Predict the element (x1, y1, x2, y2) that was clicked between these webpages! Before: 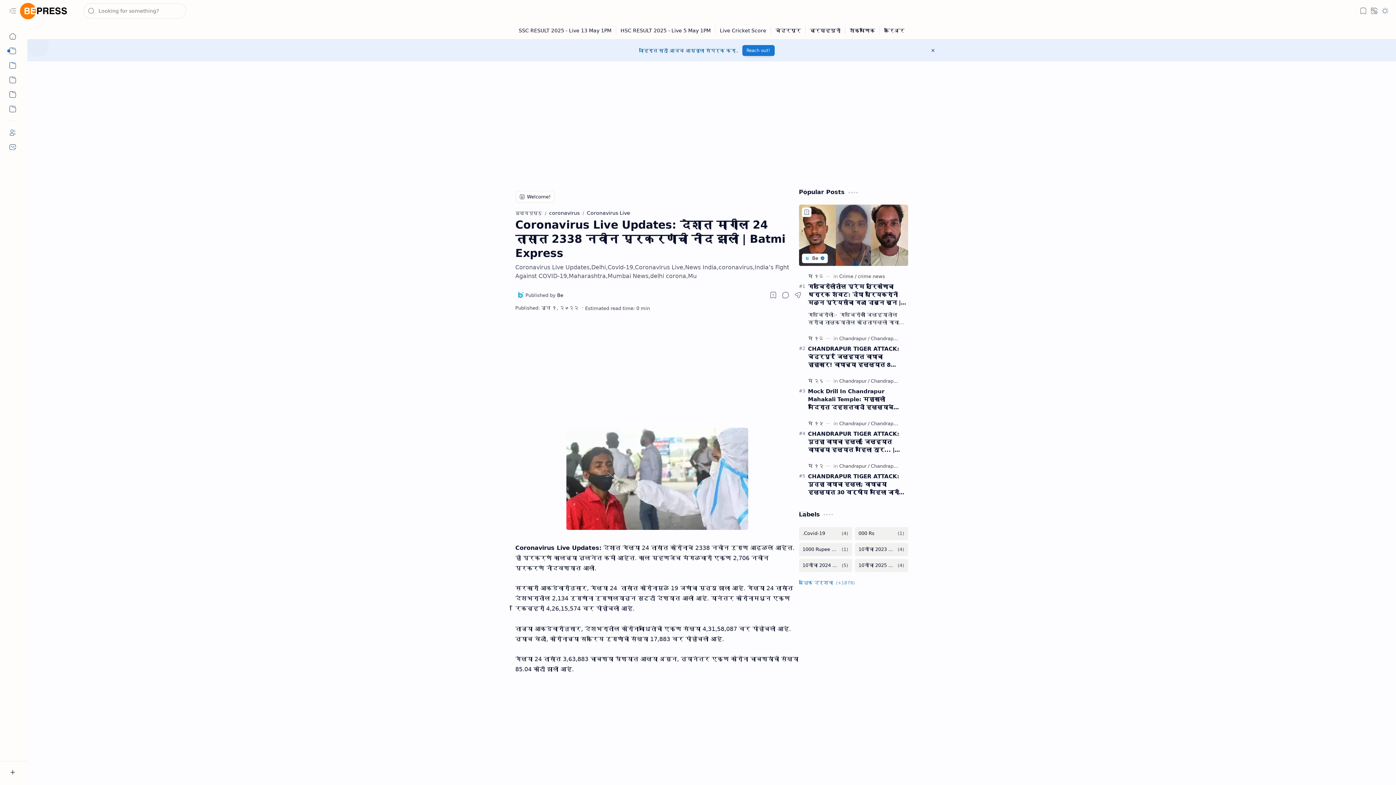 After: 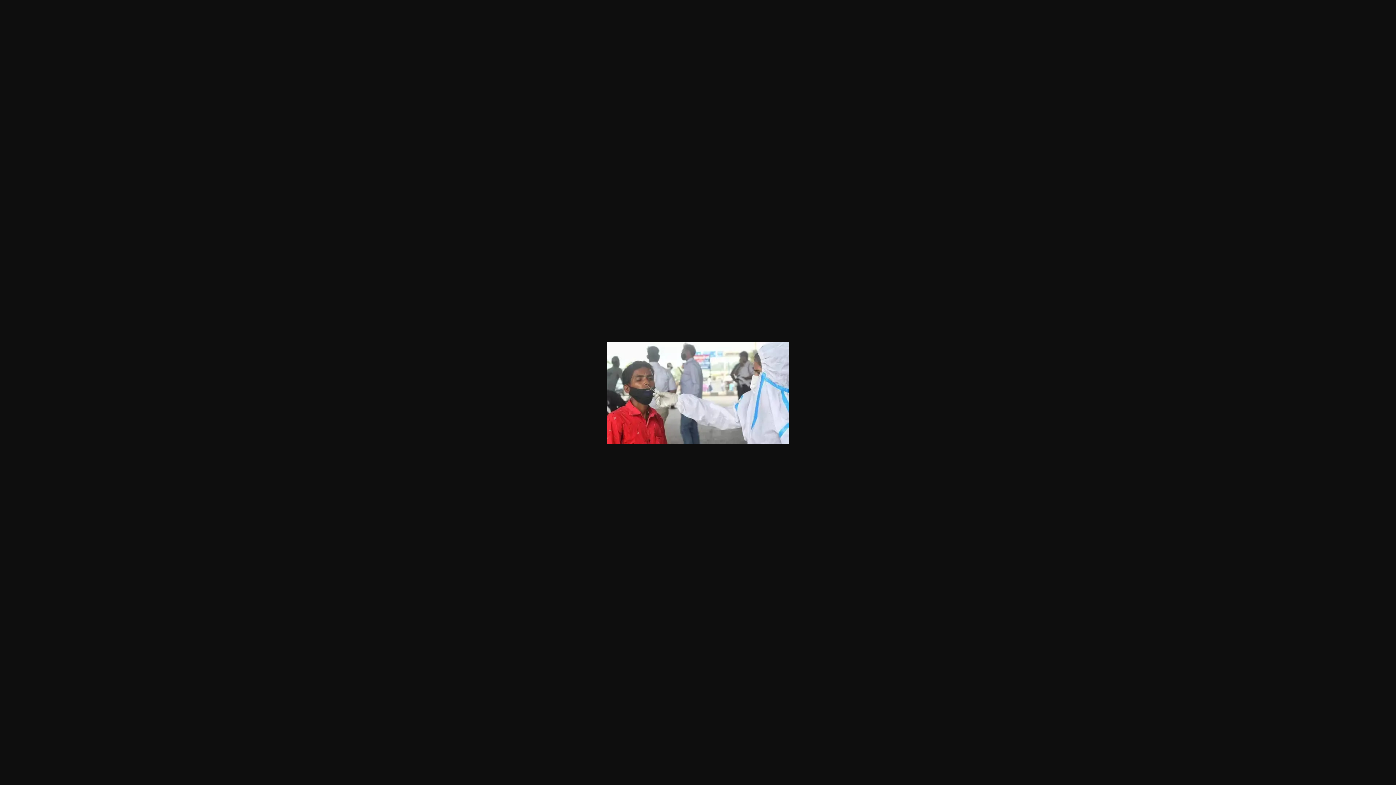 Action: bbox: (566, 524, 748, 531)